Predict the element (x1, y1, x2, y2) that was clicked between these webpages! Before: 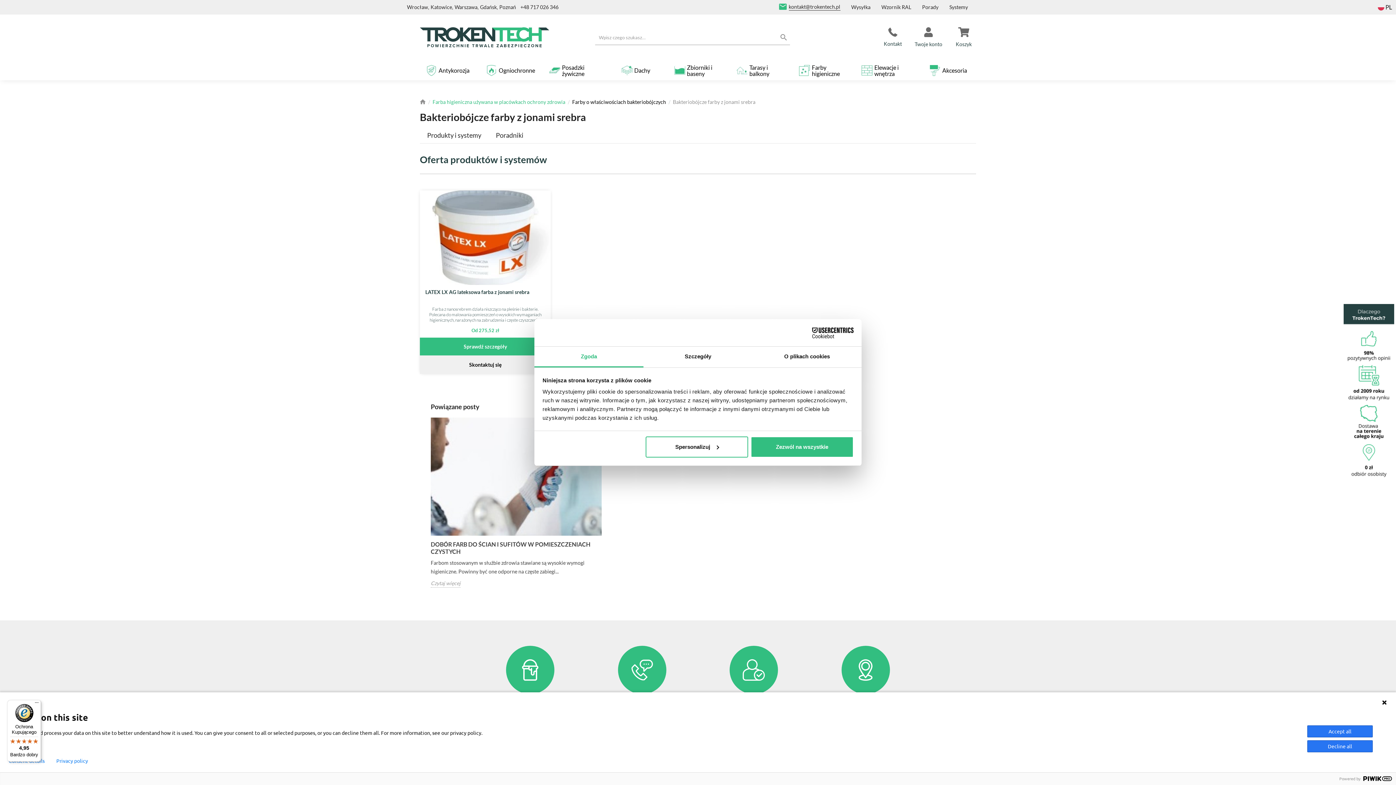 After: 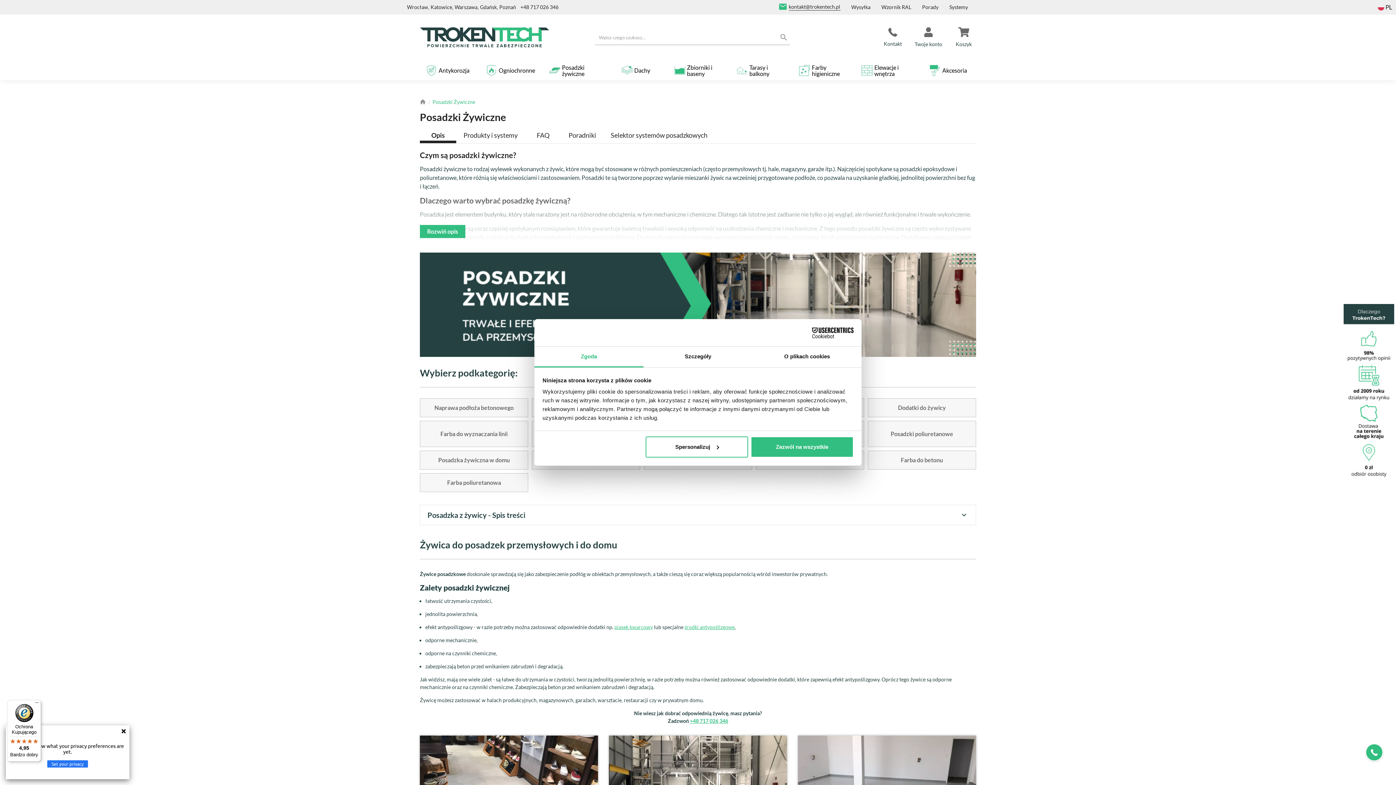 Action: bbox: (545, 60, 601, 80) label: Posadzki żywiczne